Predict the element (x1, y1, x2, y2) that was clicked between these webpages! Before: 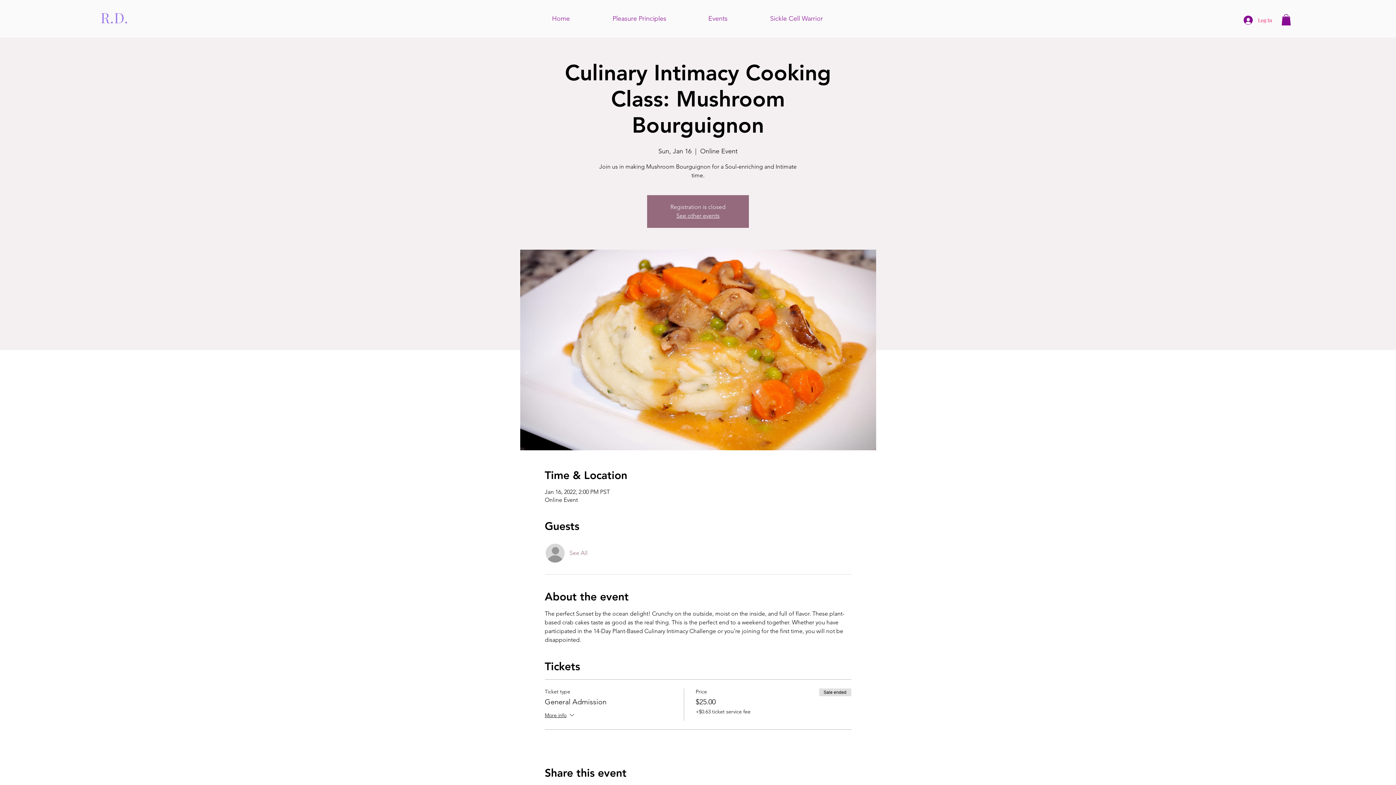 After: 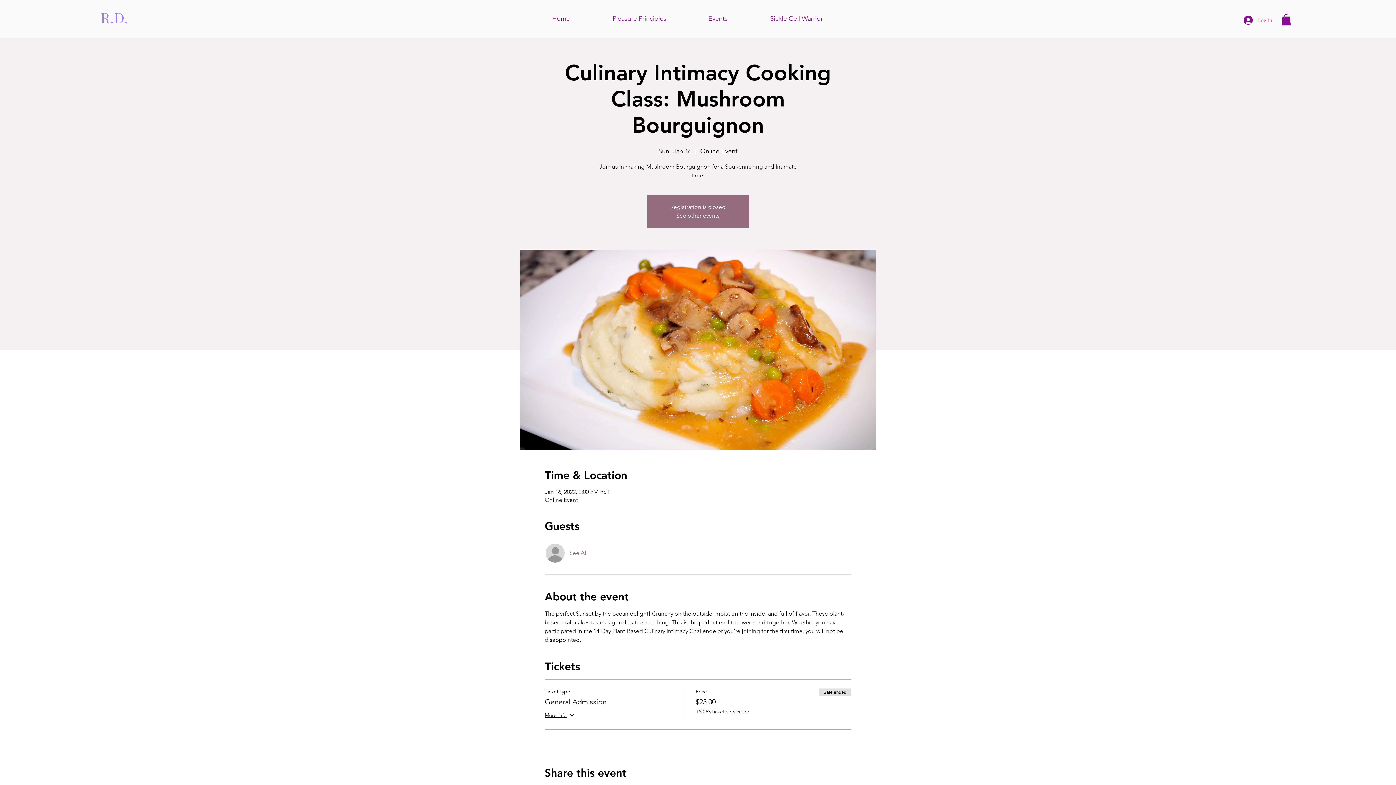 Action: bbox: (1238, 13, 1265, 26) label: Log In